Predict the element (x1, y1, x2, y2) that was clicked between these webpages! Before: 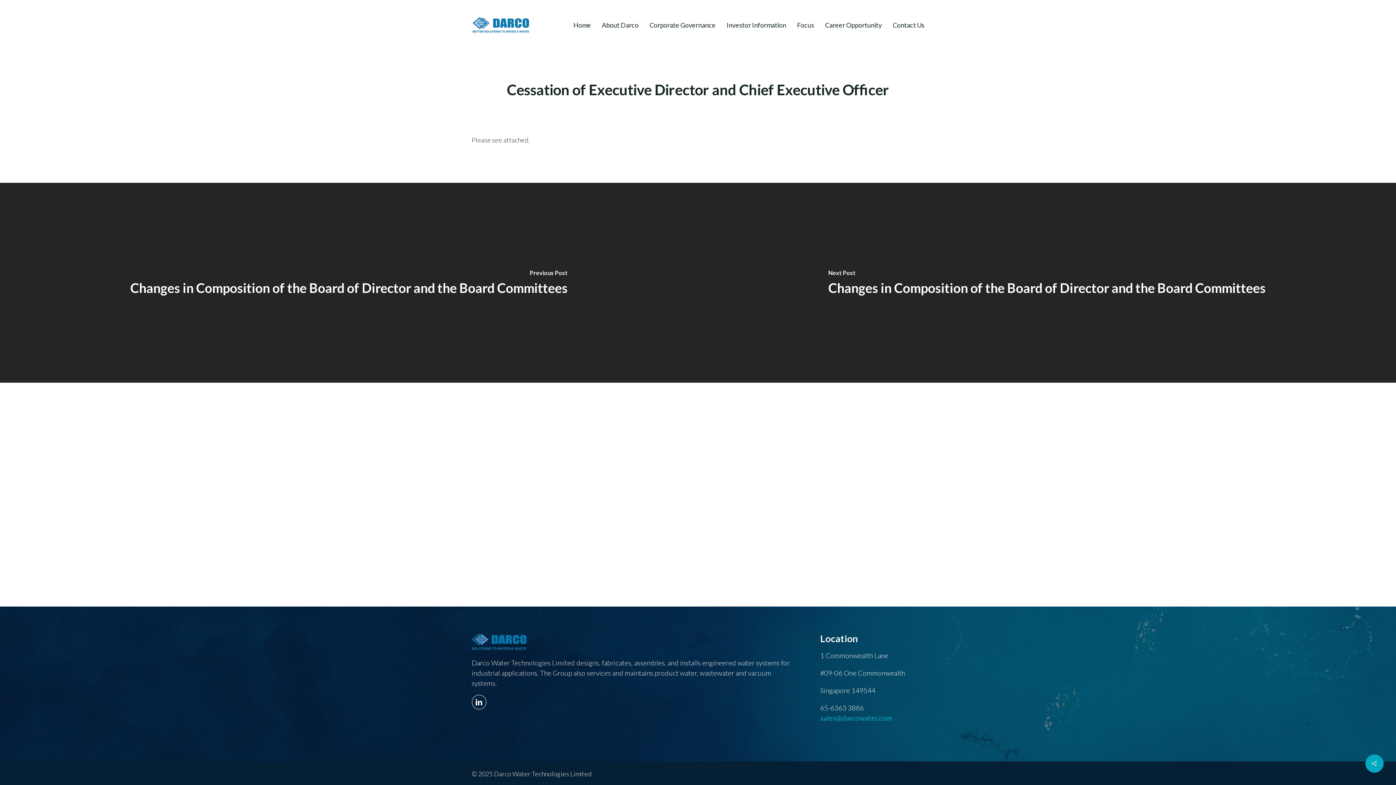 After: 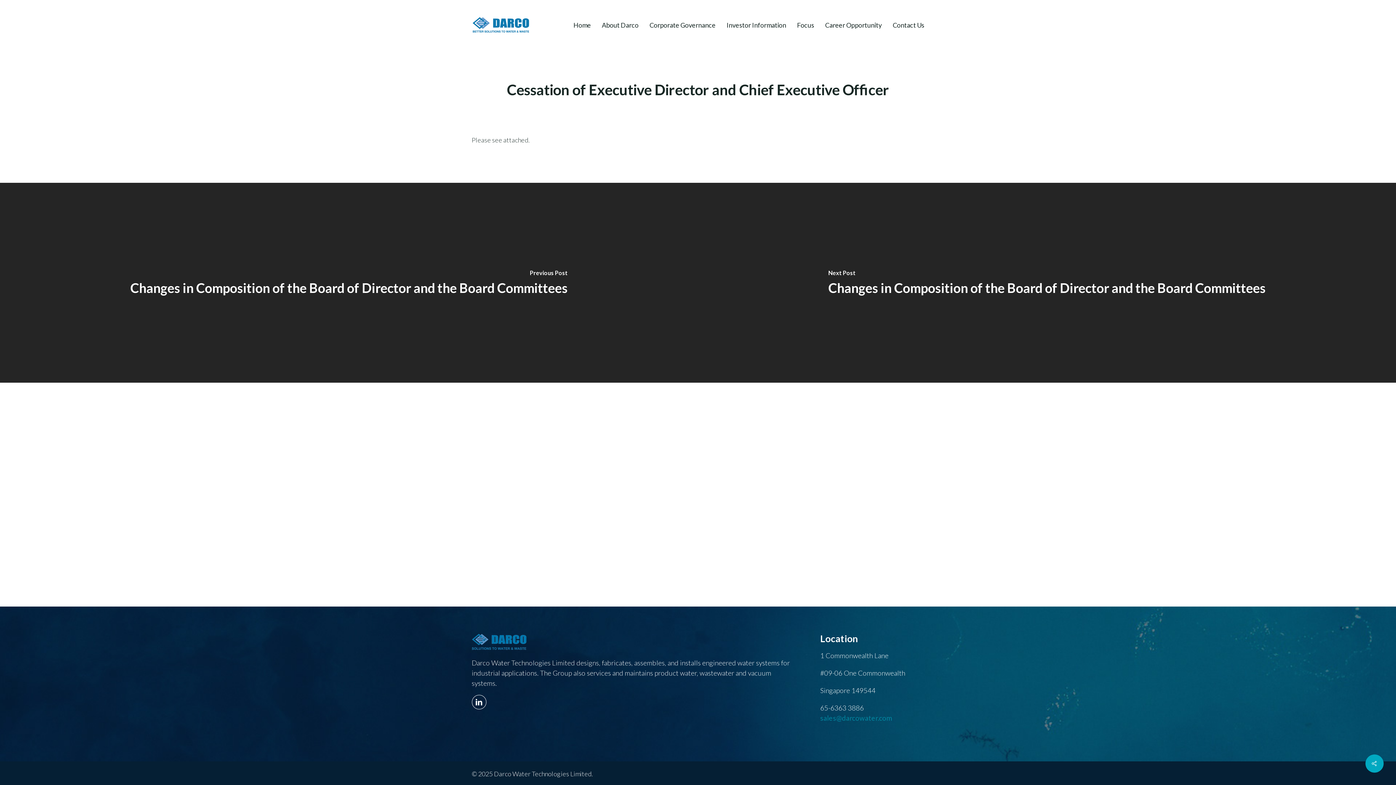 Action: bbox: (820, 714, 891, 722) label: sales@darcowater.com